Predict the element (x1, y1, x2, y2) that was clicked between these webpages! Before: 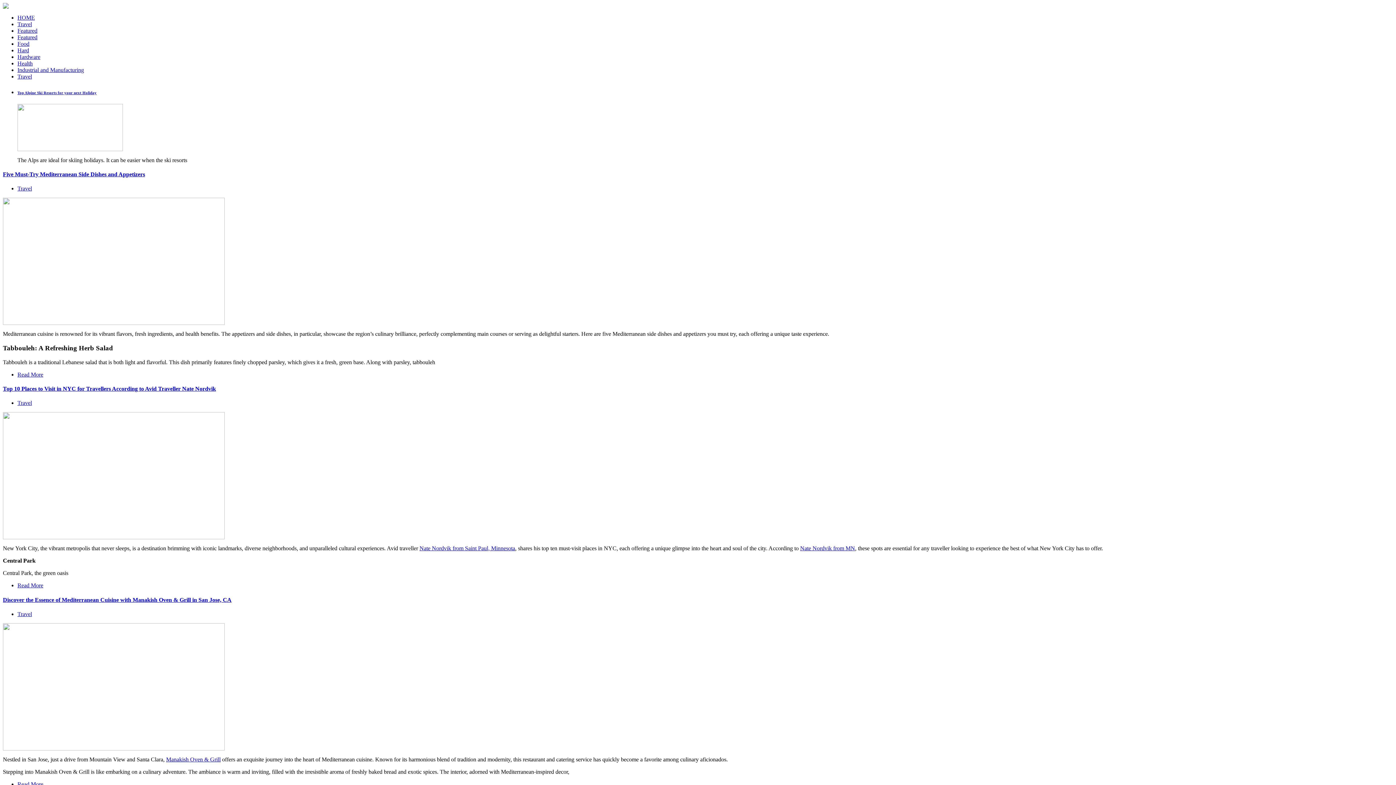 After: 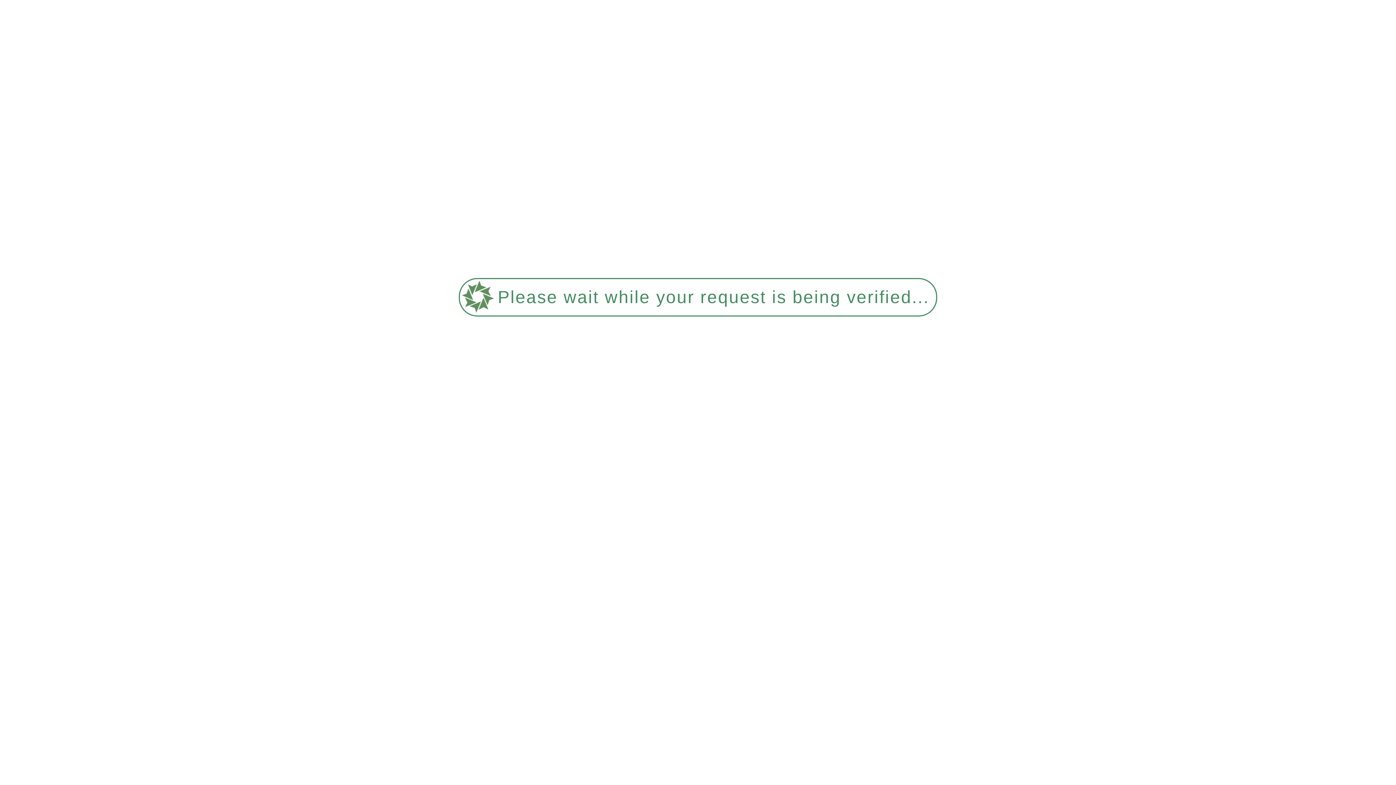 Action: bbox: (419, 545, 515, 551) label: Nate Nordvik from Saint Paul, Minnesota